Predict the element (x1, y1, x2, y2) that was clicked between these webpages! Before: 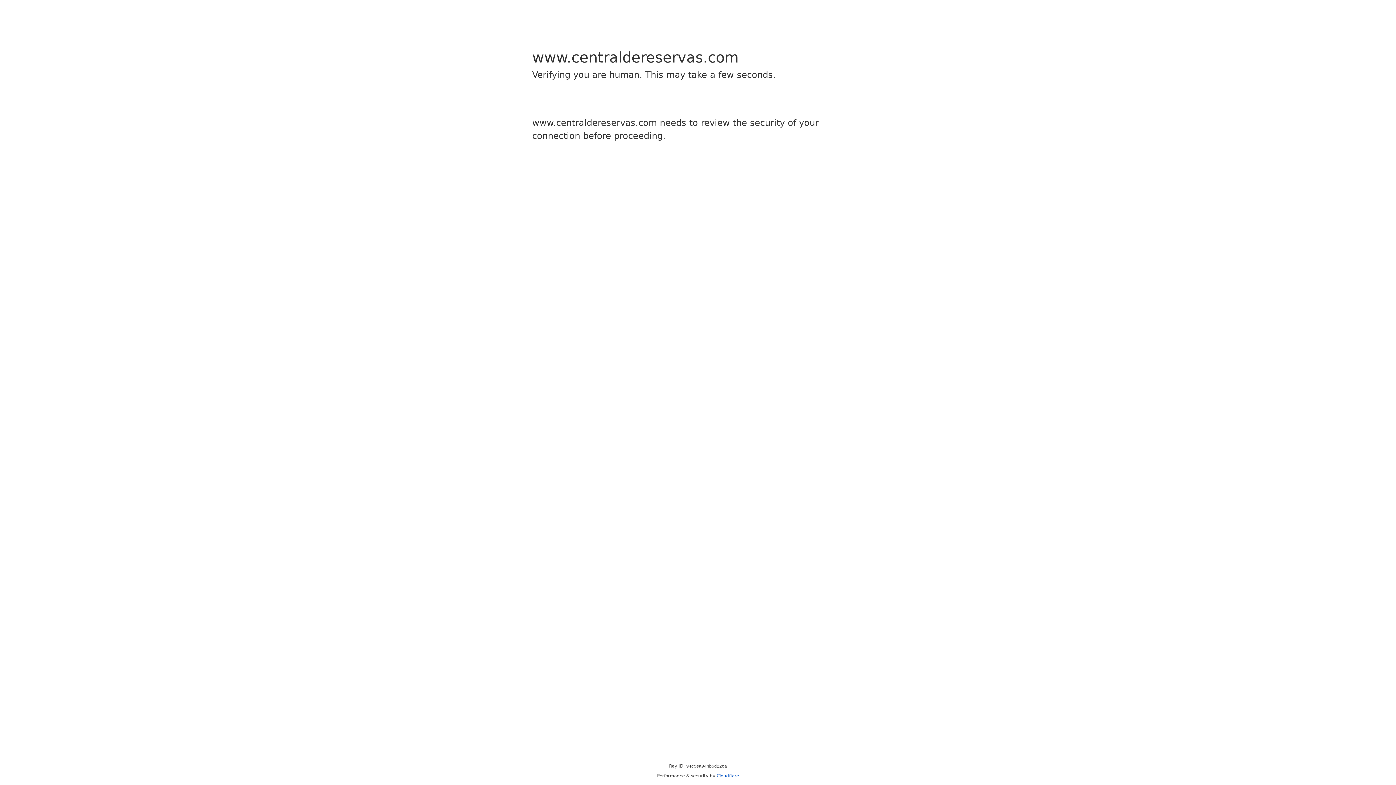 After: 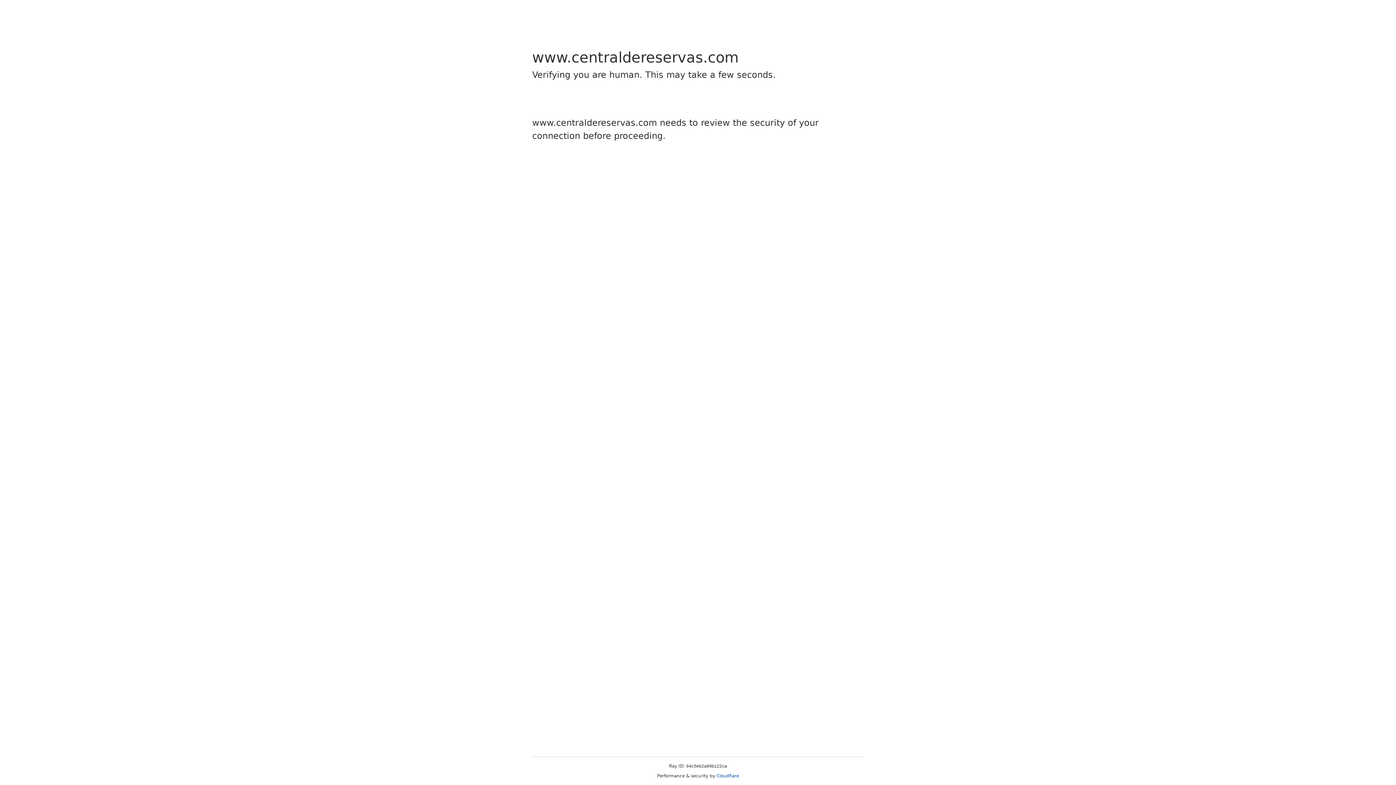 Action: bbox: (716, 773, 739, 778) label: Cloudflare